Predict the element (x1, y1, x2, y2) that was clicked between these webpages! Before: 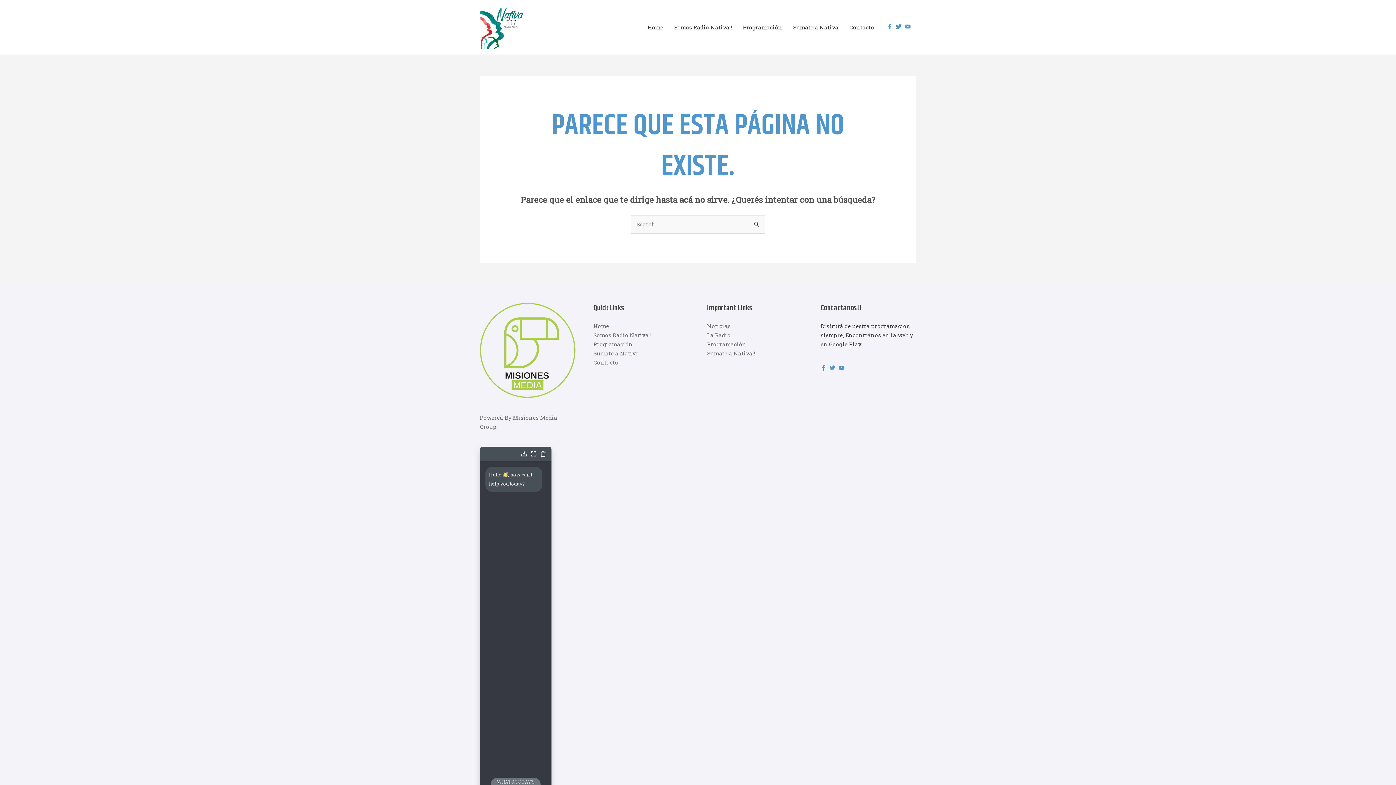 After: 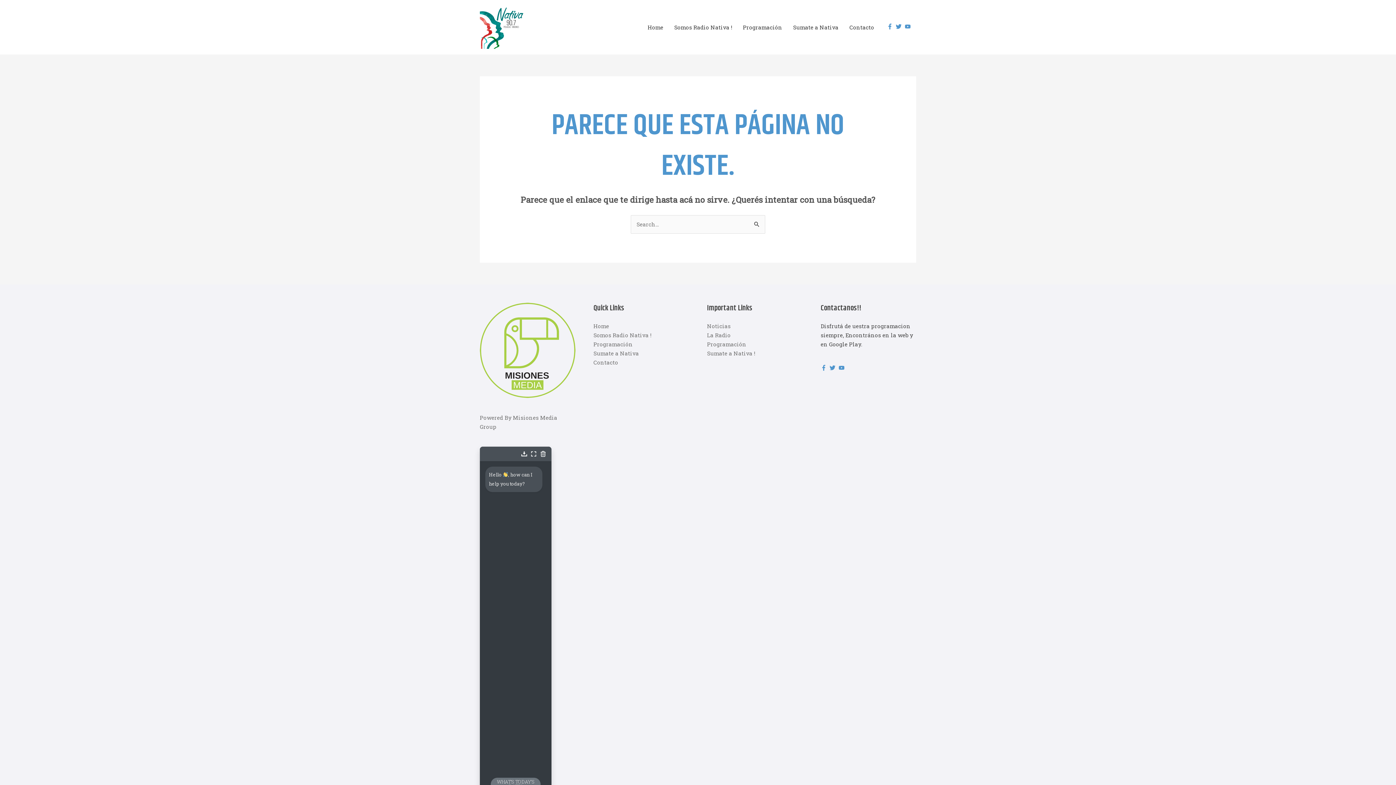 Action: bbox: (896, 23, 903, 29) label: twitter